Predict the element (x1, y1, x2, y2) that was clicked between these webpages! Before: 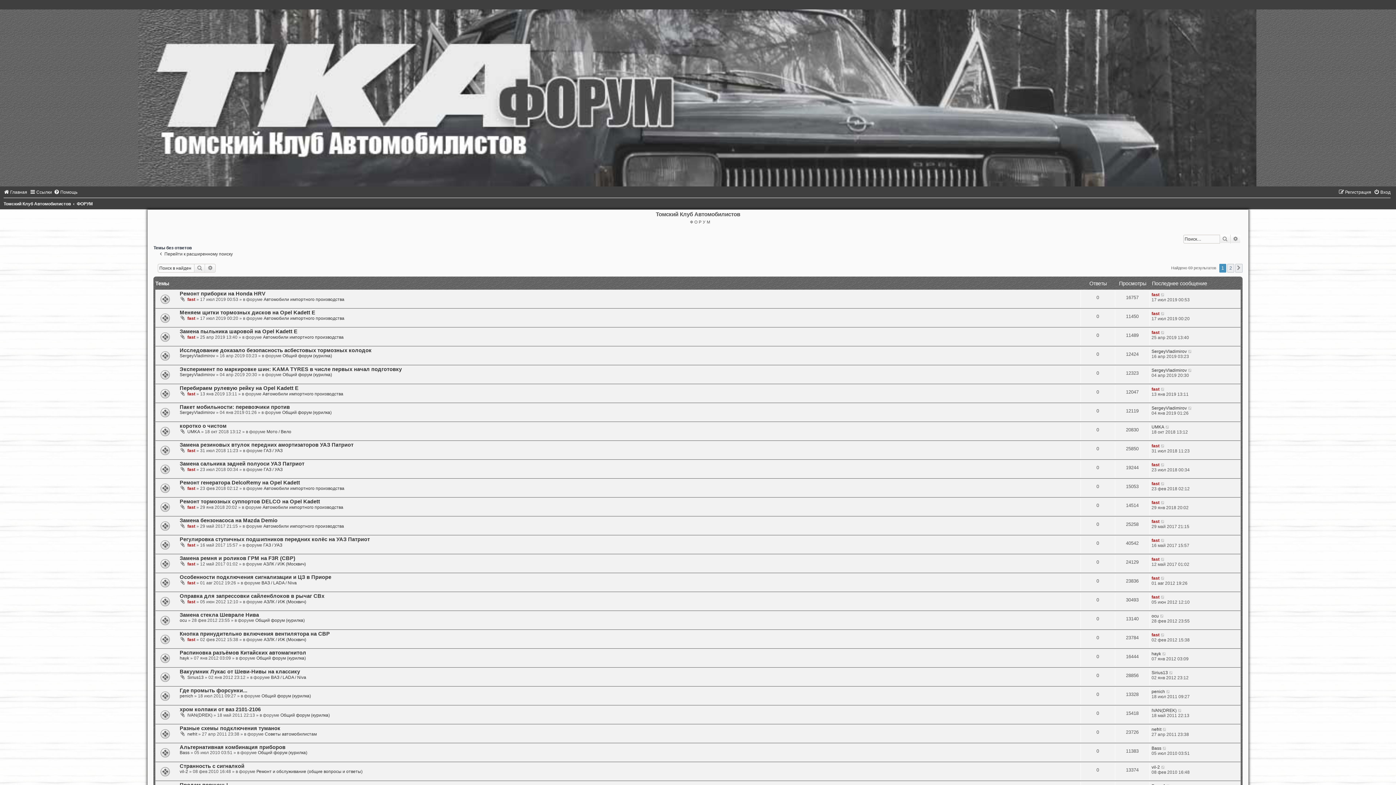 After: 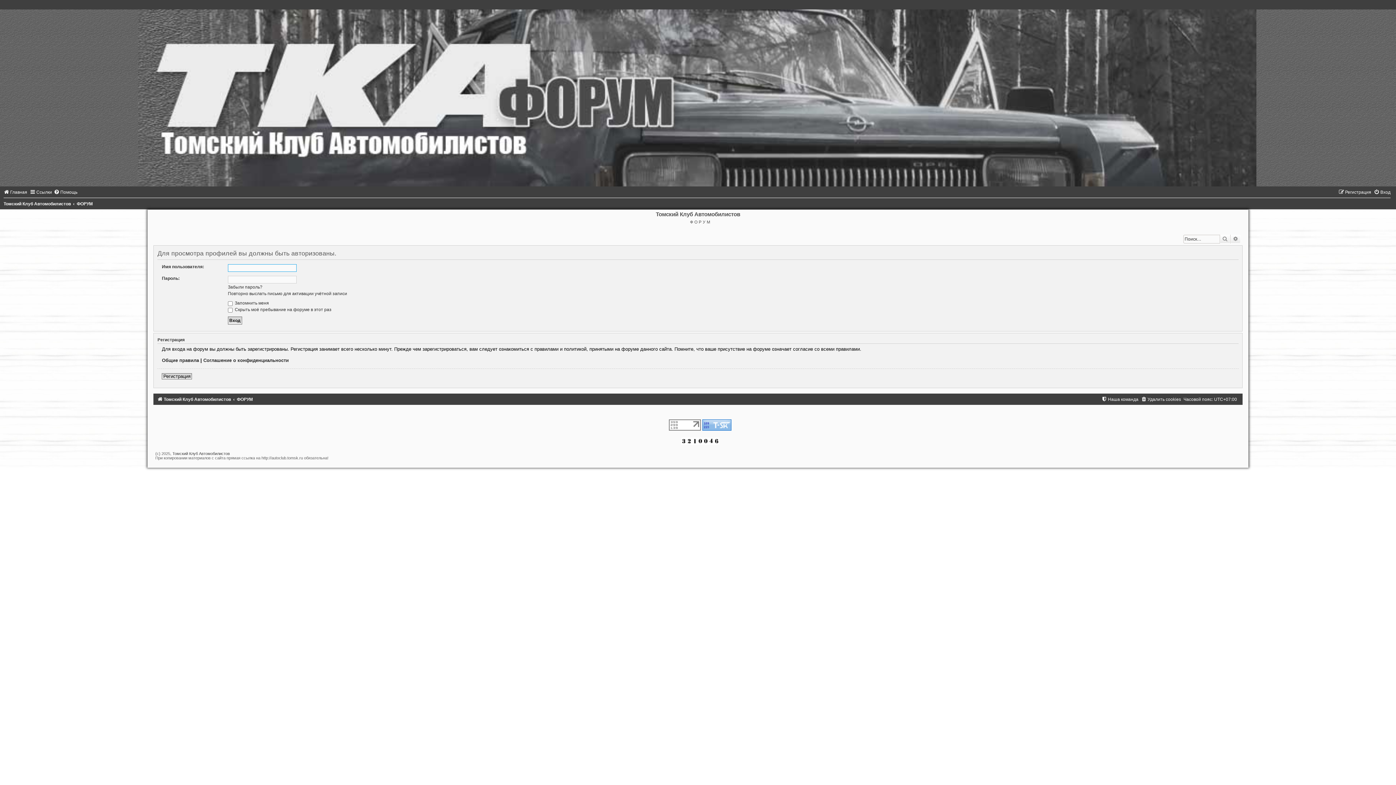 Action: label: fast bbox: (1151, 575, 1159, 580)